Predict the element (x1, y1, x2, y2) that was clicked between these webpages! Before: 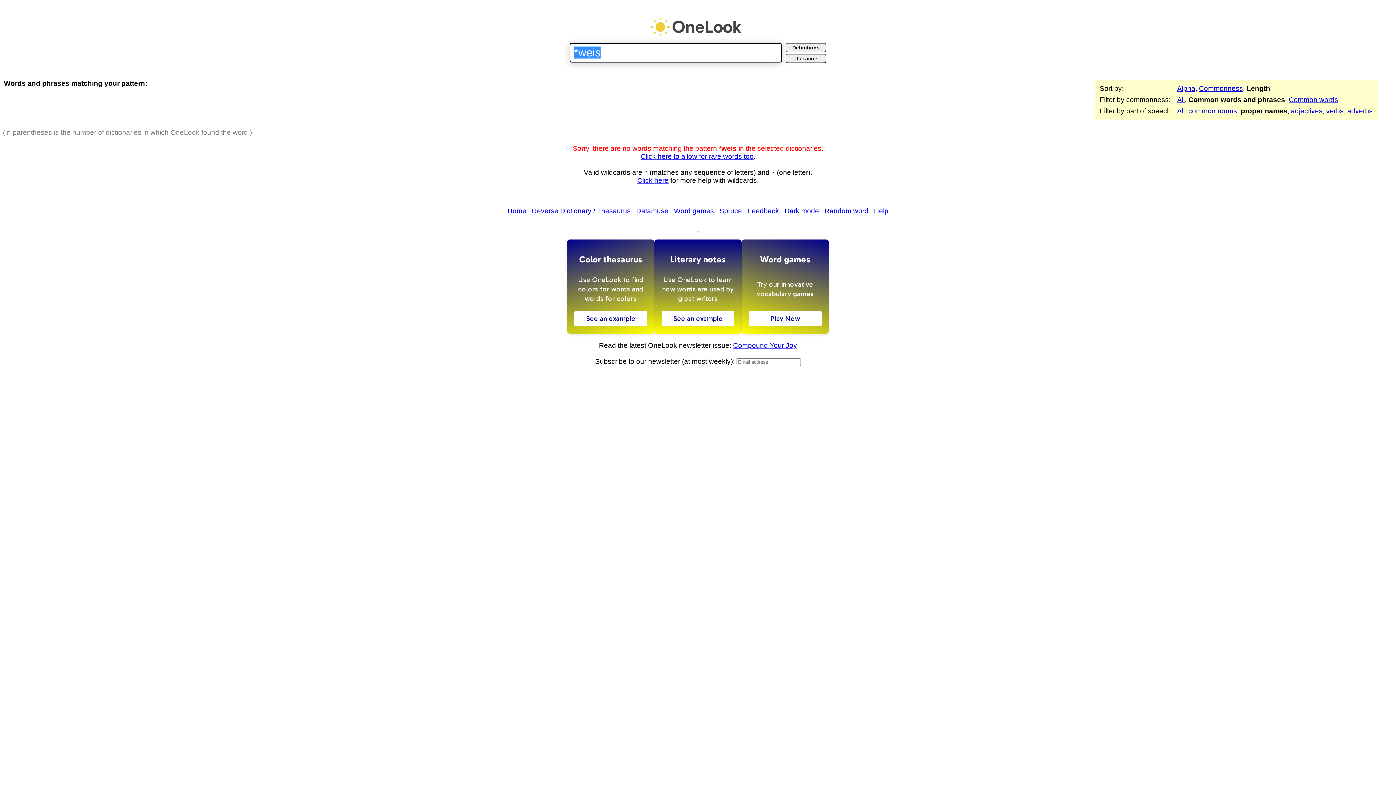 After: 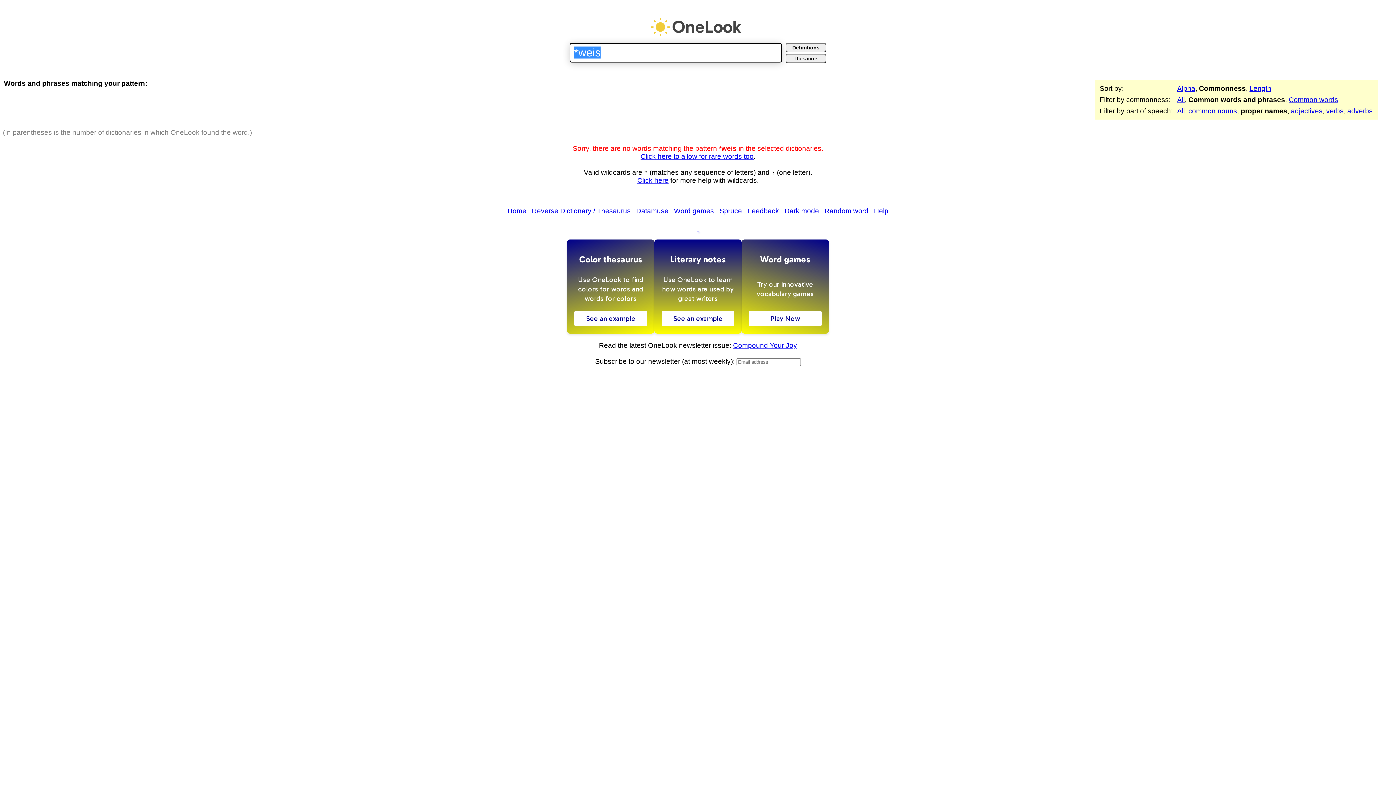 Action: label: Commonness bbox: (1199, 84, 1243, 92)